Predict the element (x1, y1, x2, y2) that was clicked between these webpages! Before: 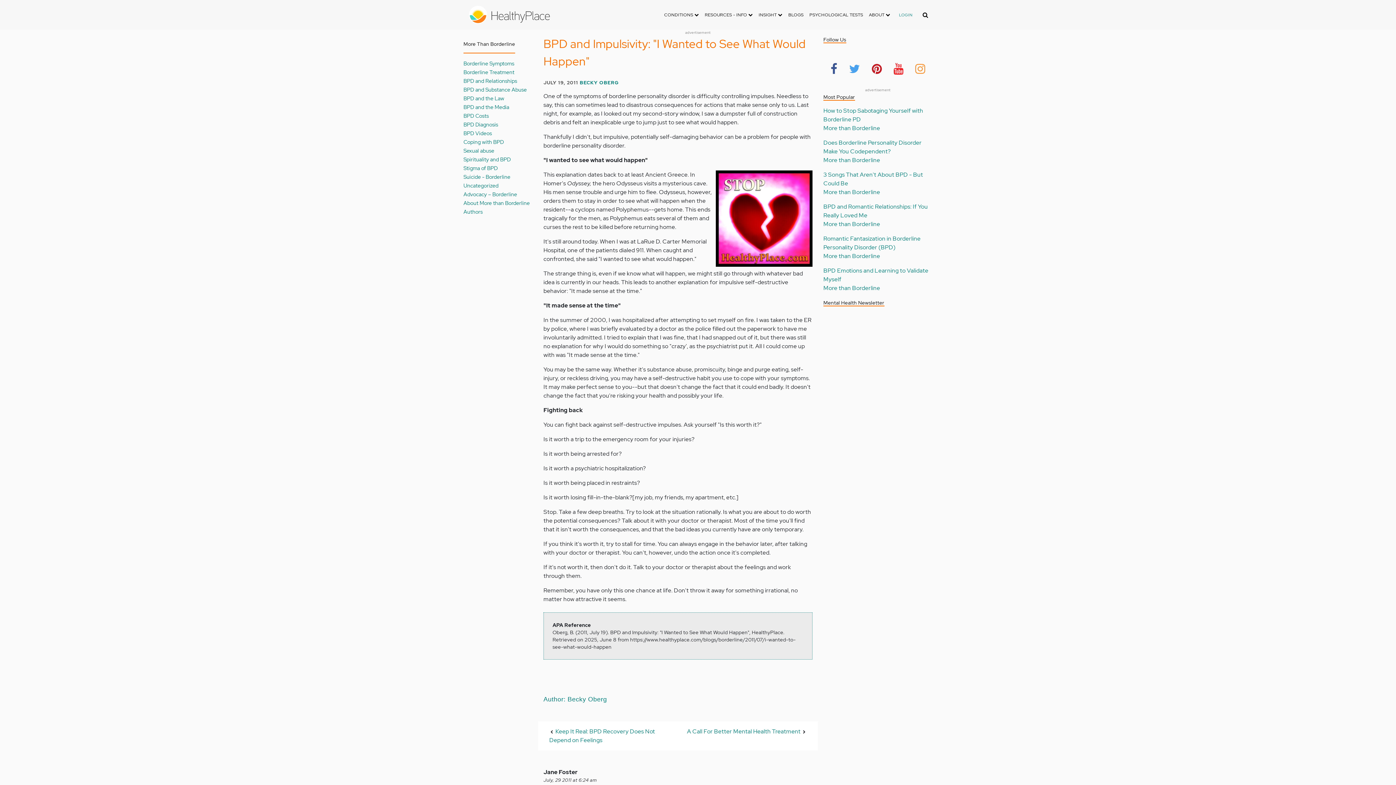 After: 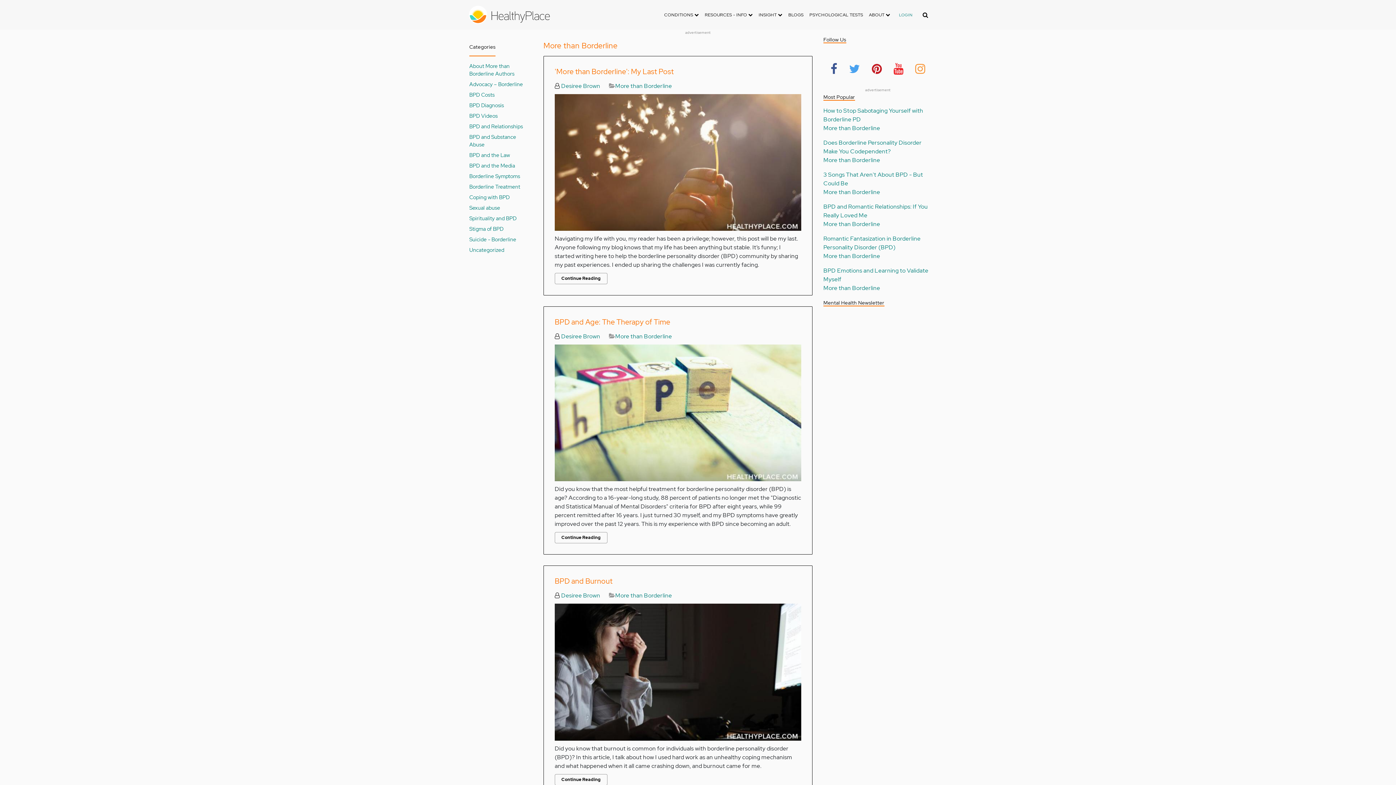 Action: label: More than Borderline bbox: (823, 220, 880, 228)